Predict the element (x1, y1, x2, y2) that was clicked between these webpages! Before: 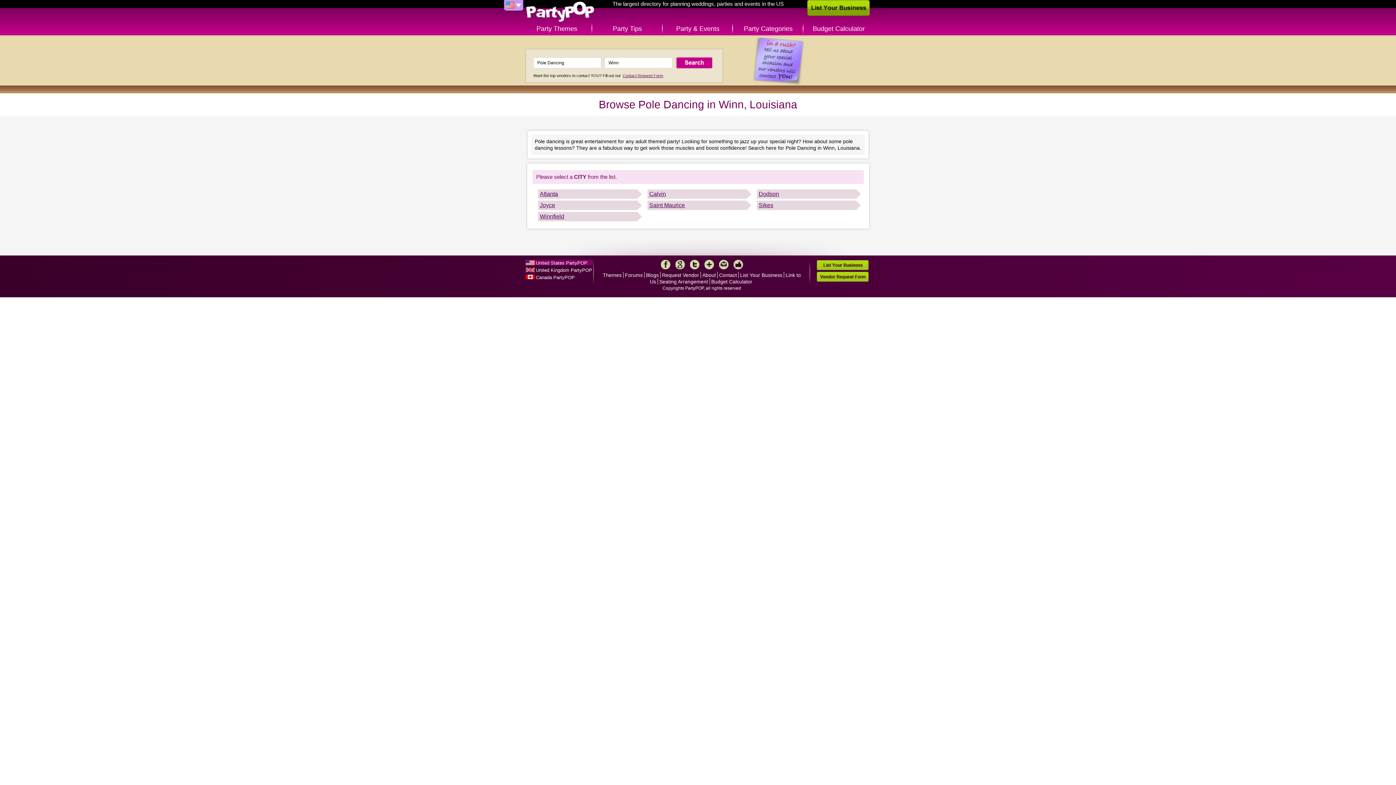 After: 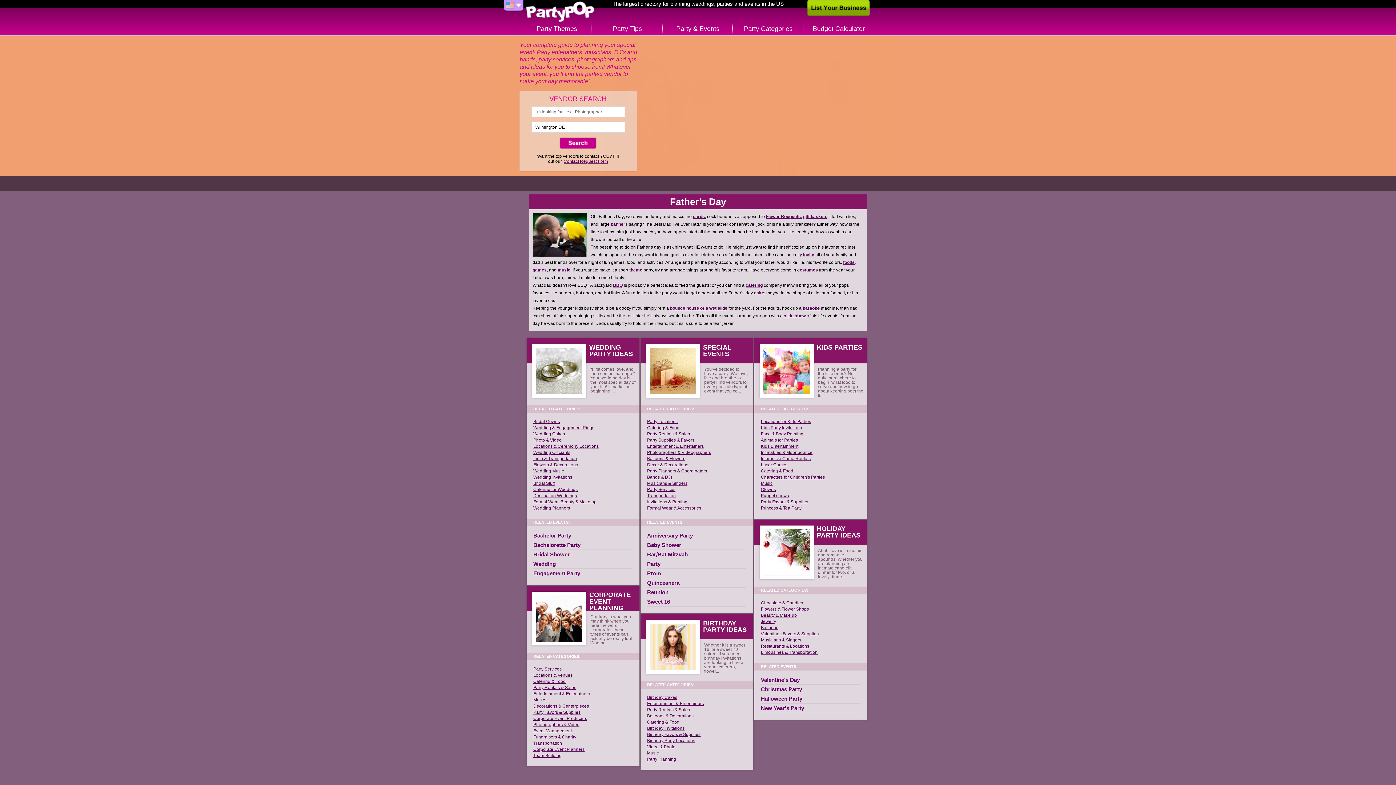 Action: label: United States PartyPOP bbox: (525, 260, 587, 265)